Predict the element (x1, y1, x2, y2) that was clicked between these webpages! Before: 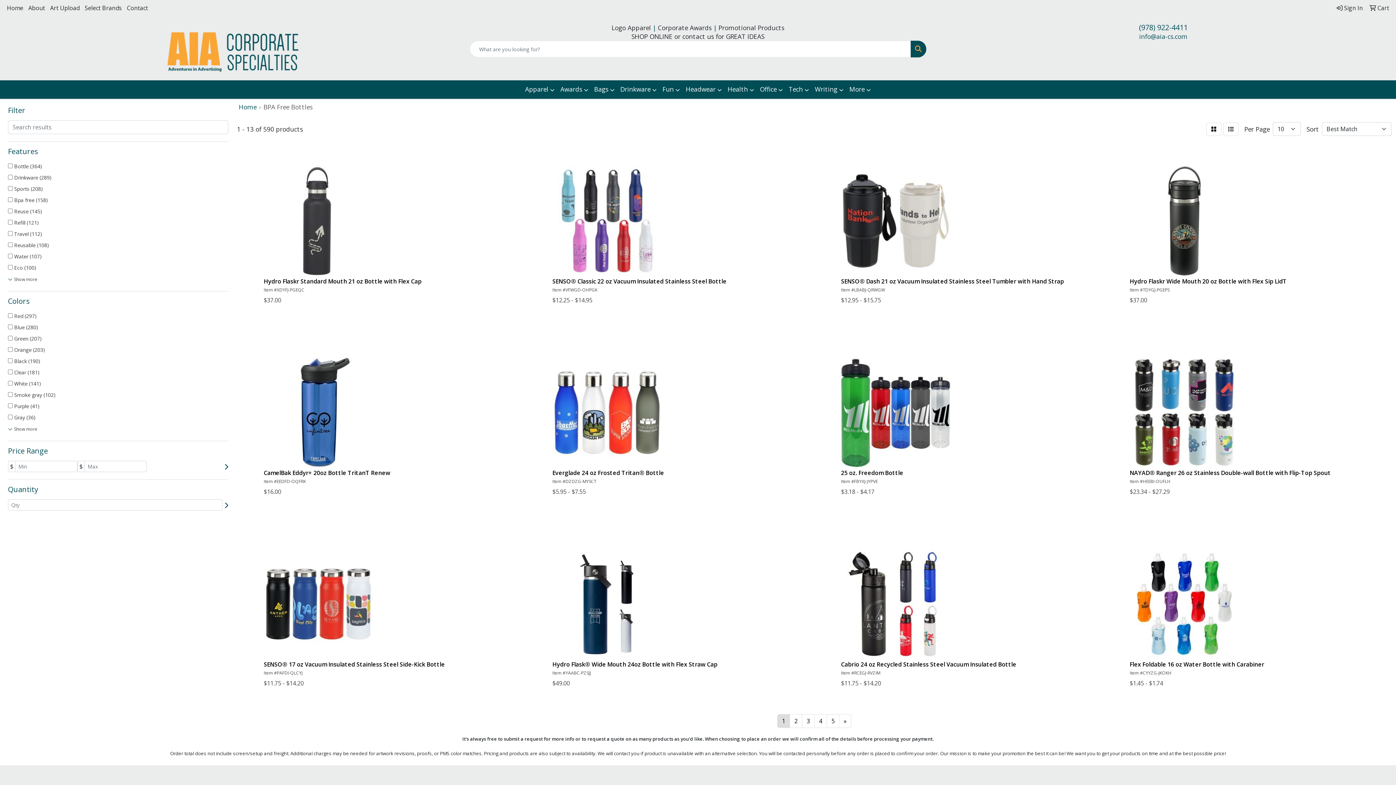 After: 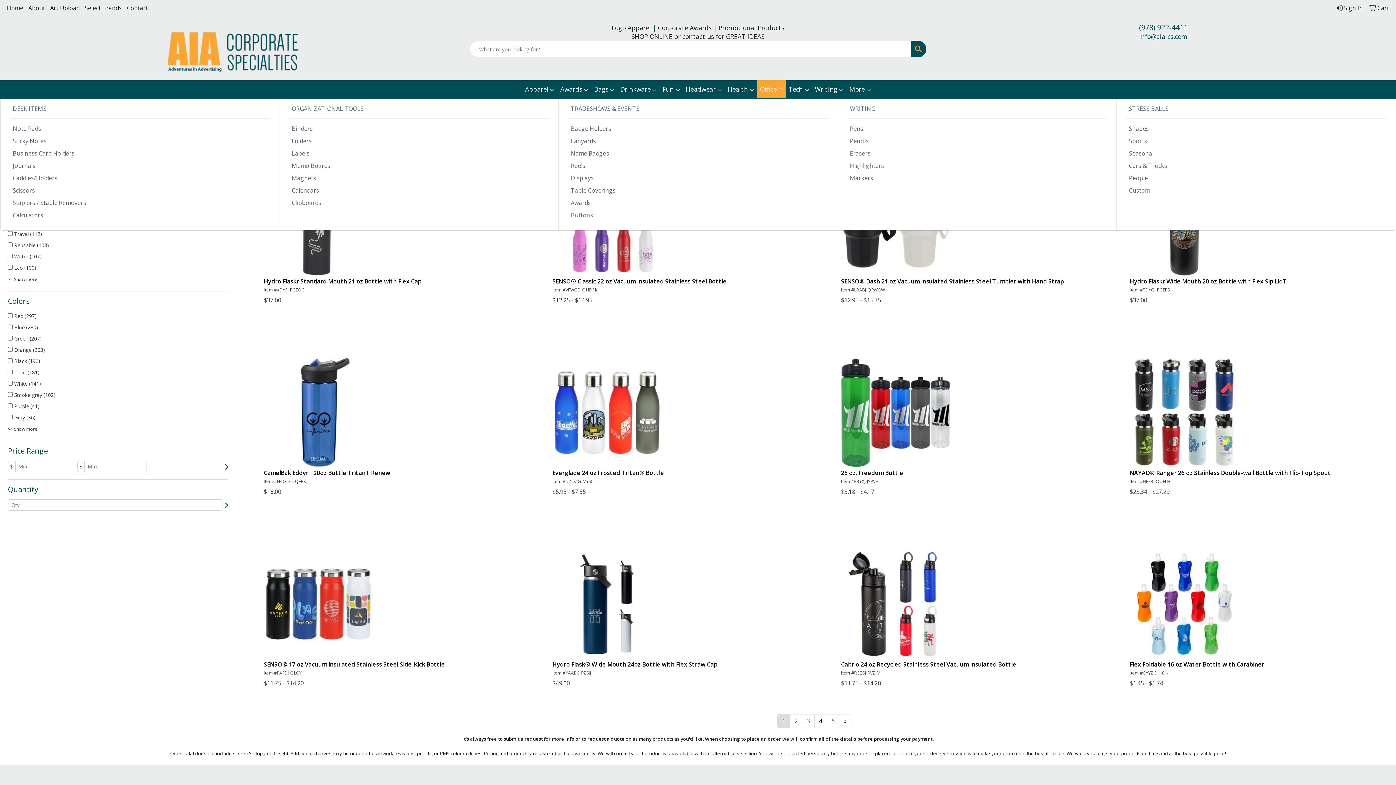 Action: bbox: (757, 80, 786, 98) label: Office